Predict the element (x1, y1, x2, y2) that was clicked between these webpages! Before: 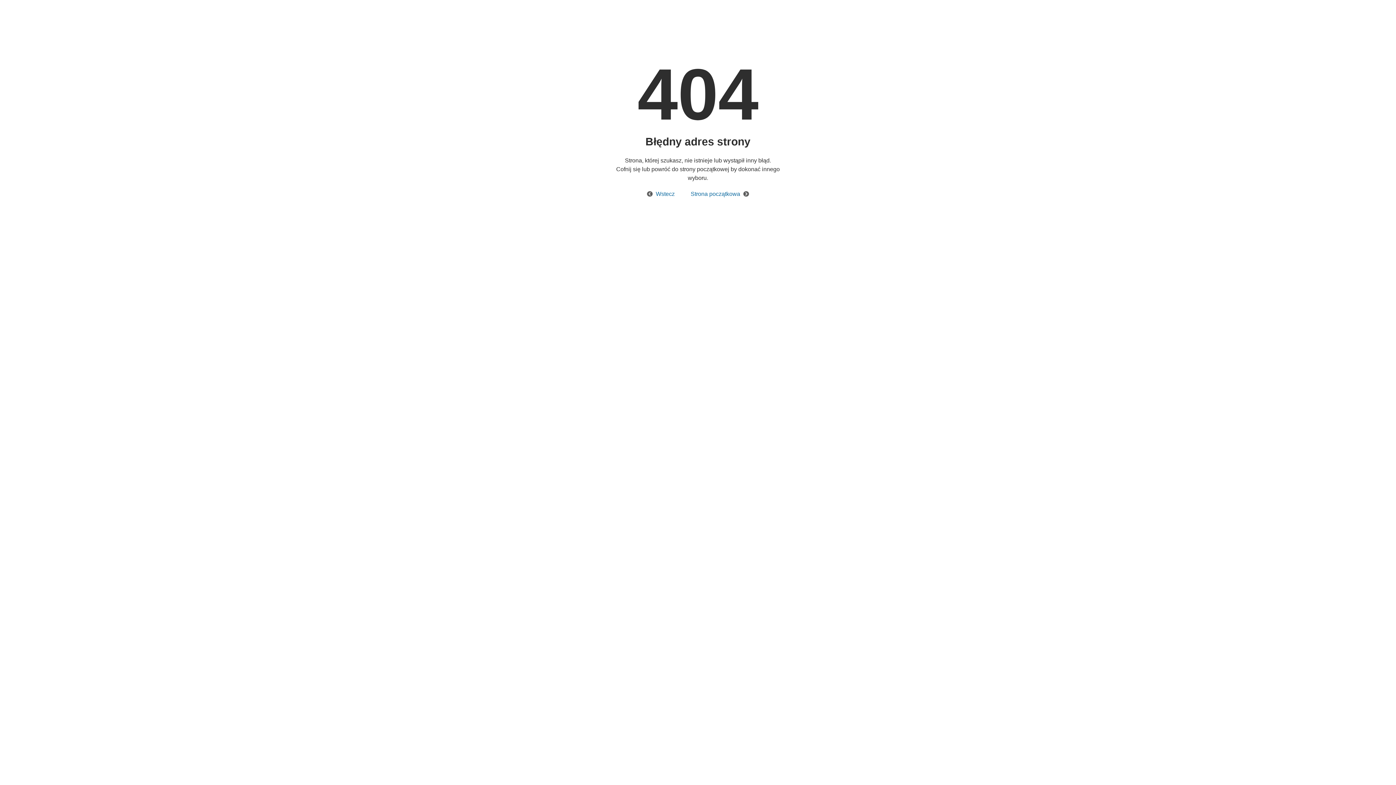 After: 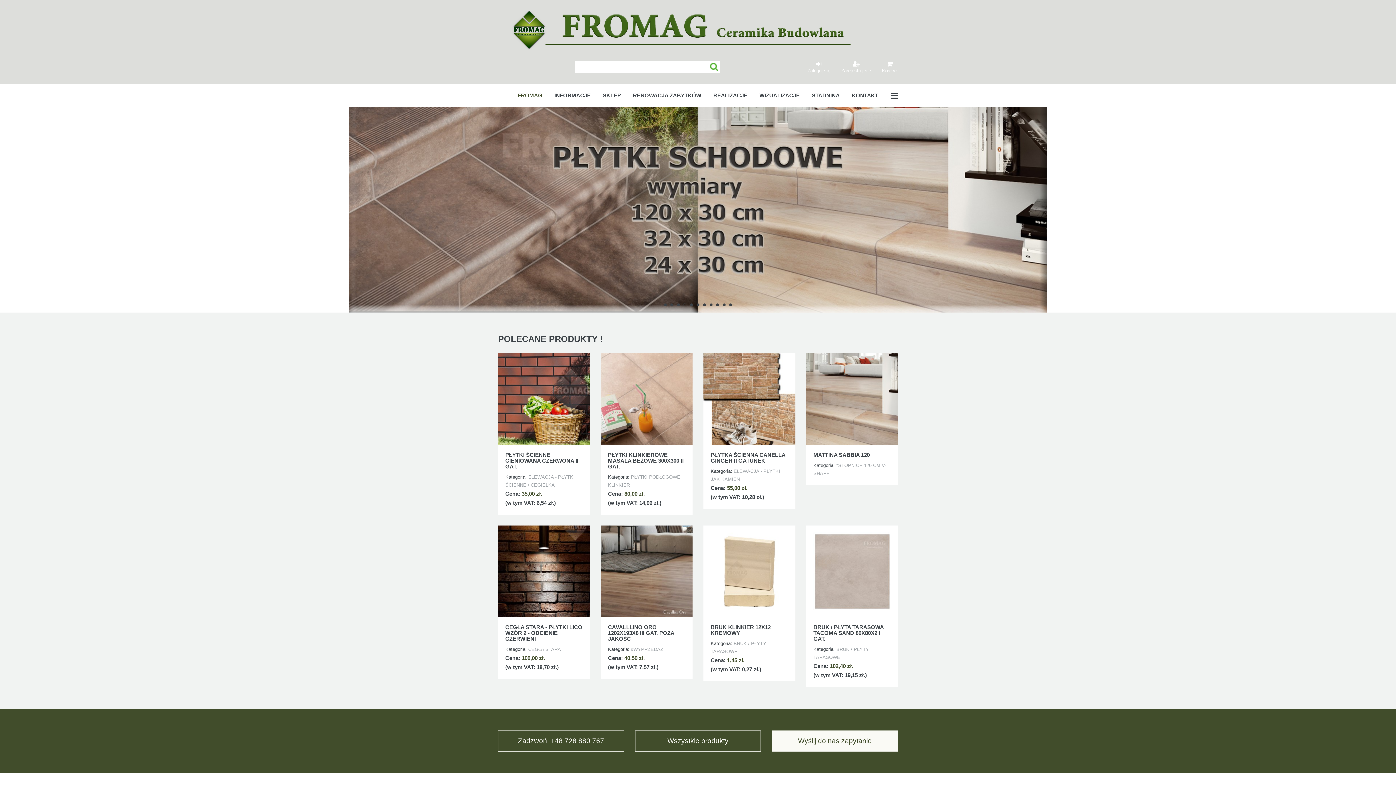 Action: bbox: (683, 190, 749, 197) label: Strona początkowa